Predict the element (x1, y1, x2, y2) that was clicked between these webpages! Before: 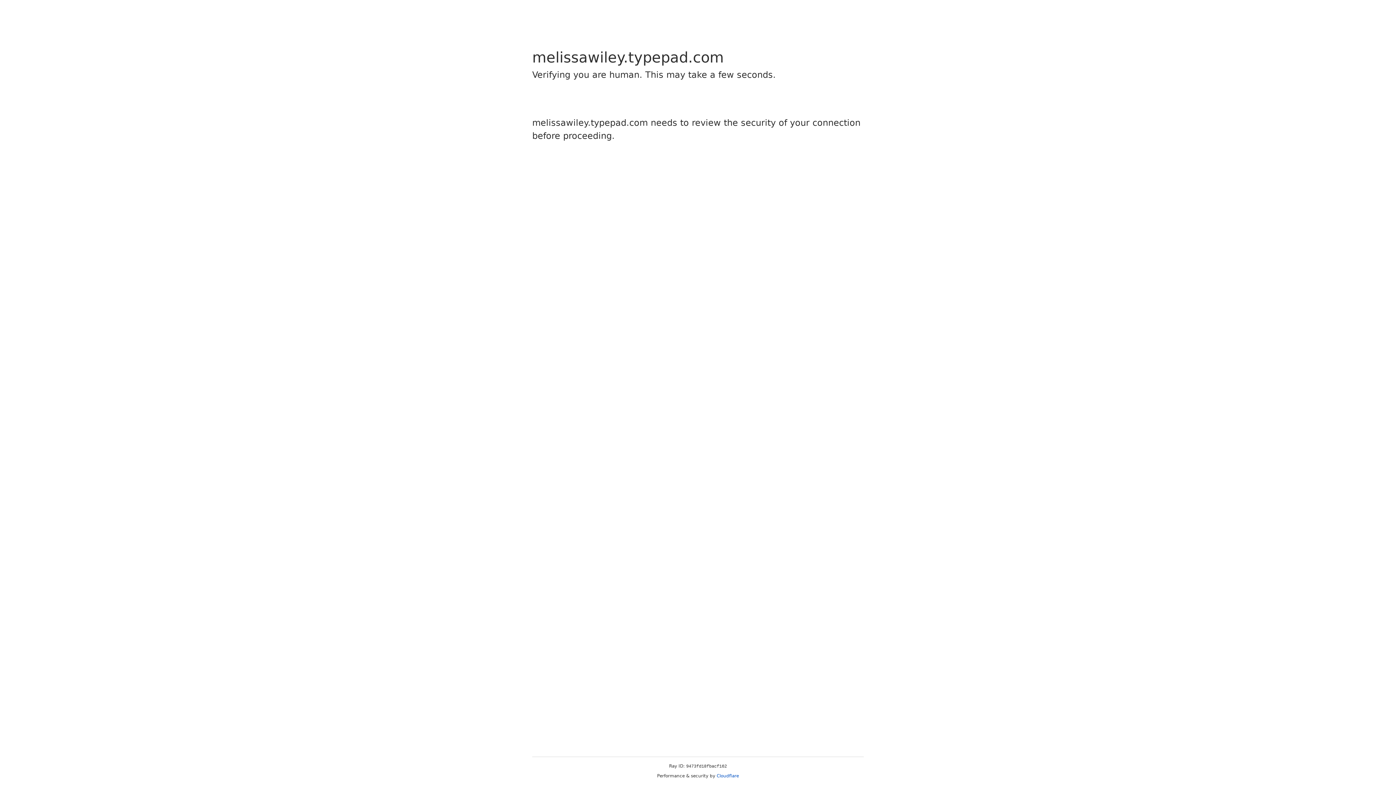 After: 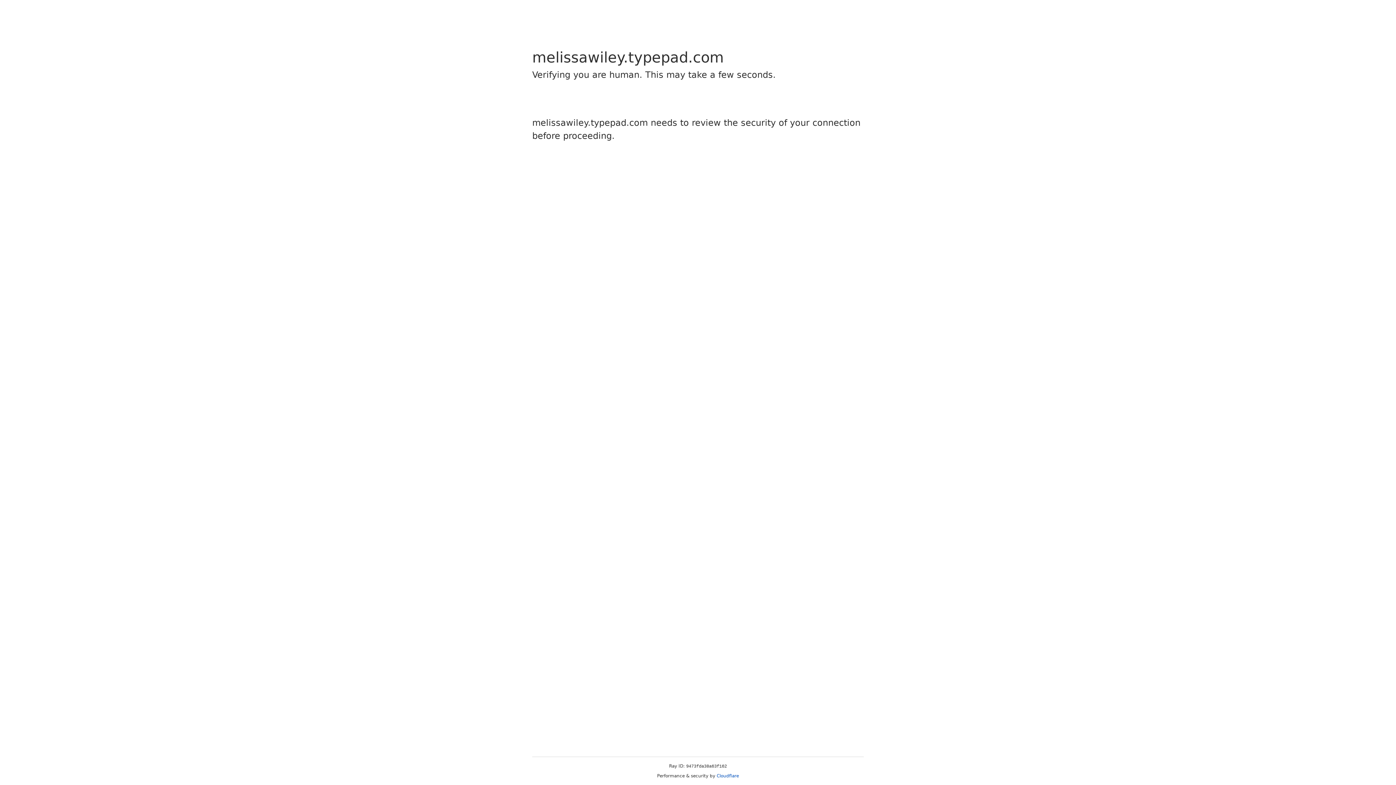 Action: label: Cloudflare bbox: (716, 773, 739, 778)